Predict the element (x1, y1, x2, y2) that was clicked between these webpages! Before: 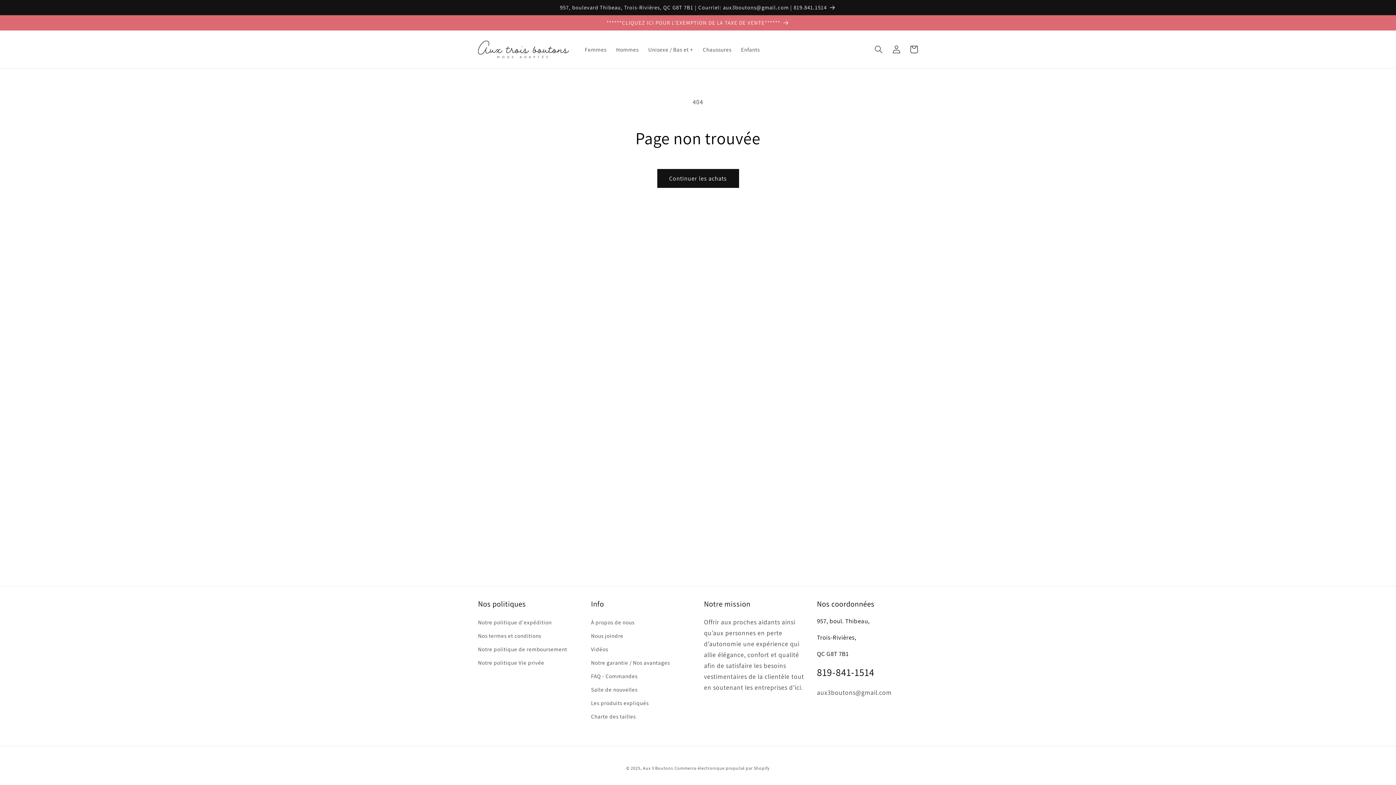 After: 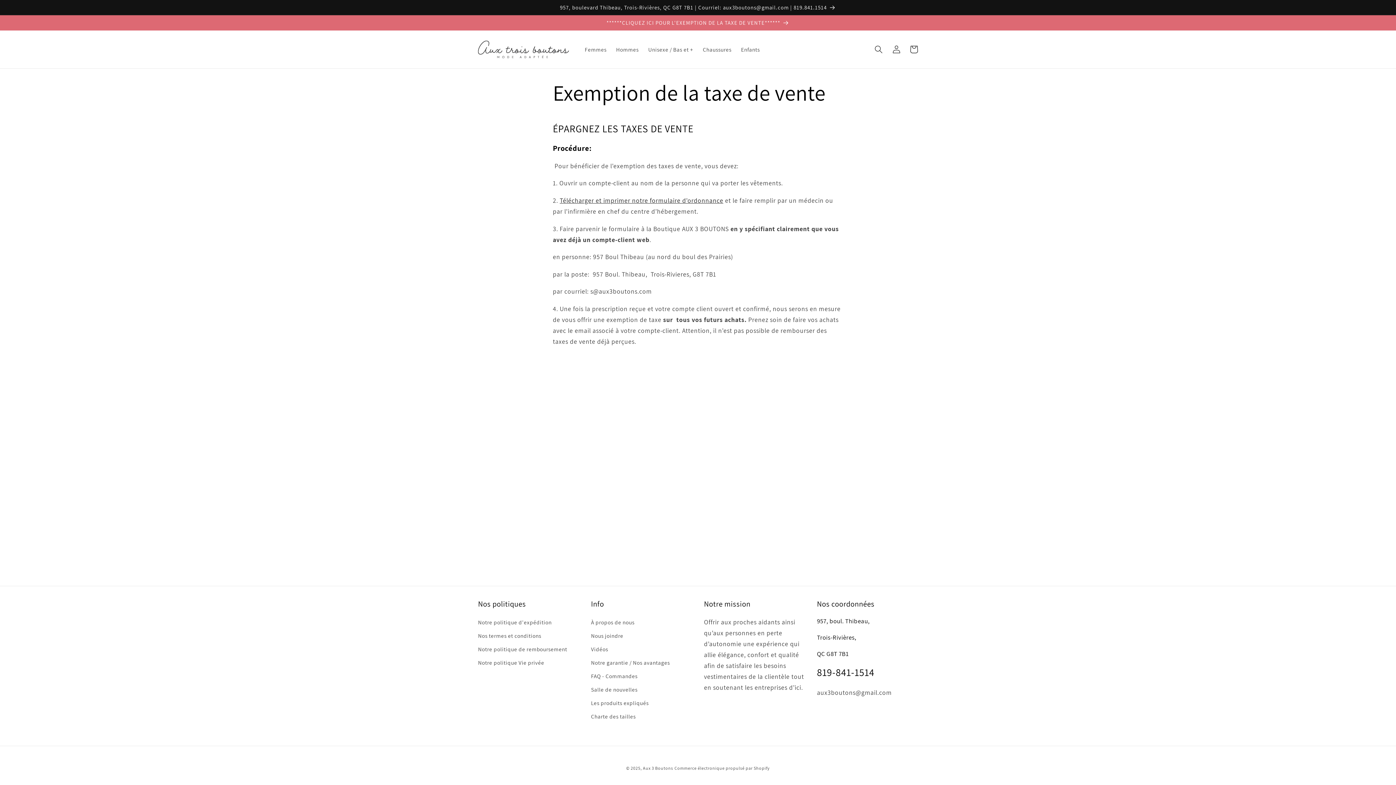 Action: label: ******CLIQUEZ ICI POUR L'EXEMPTION DE LA TAXE DE VENTE****** bbox: (0, 15, 1396, 30)